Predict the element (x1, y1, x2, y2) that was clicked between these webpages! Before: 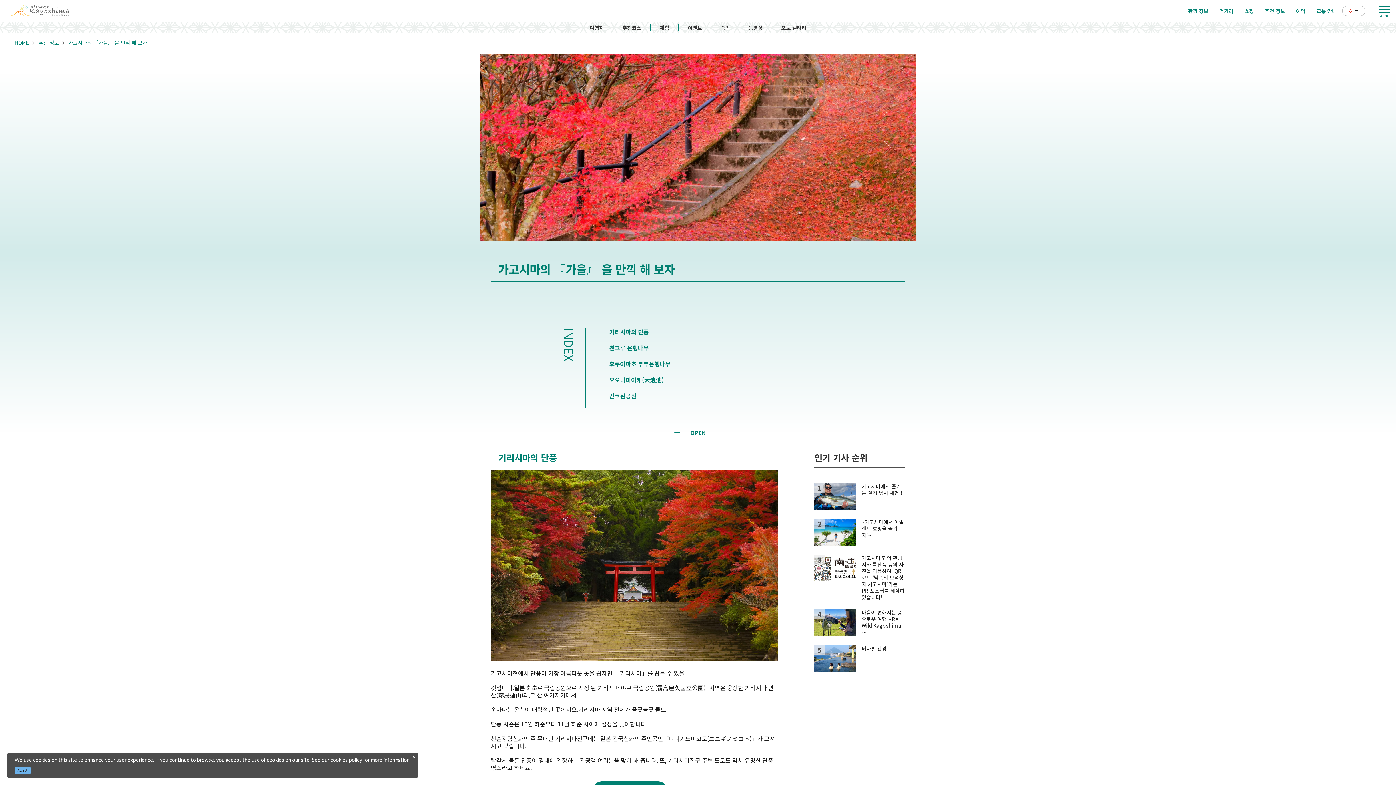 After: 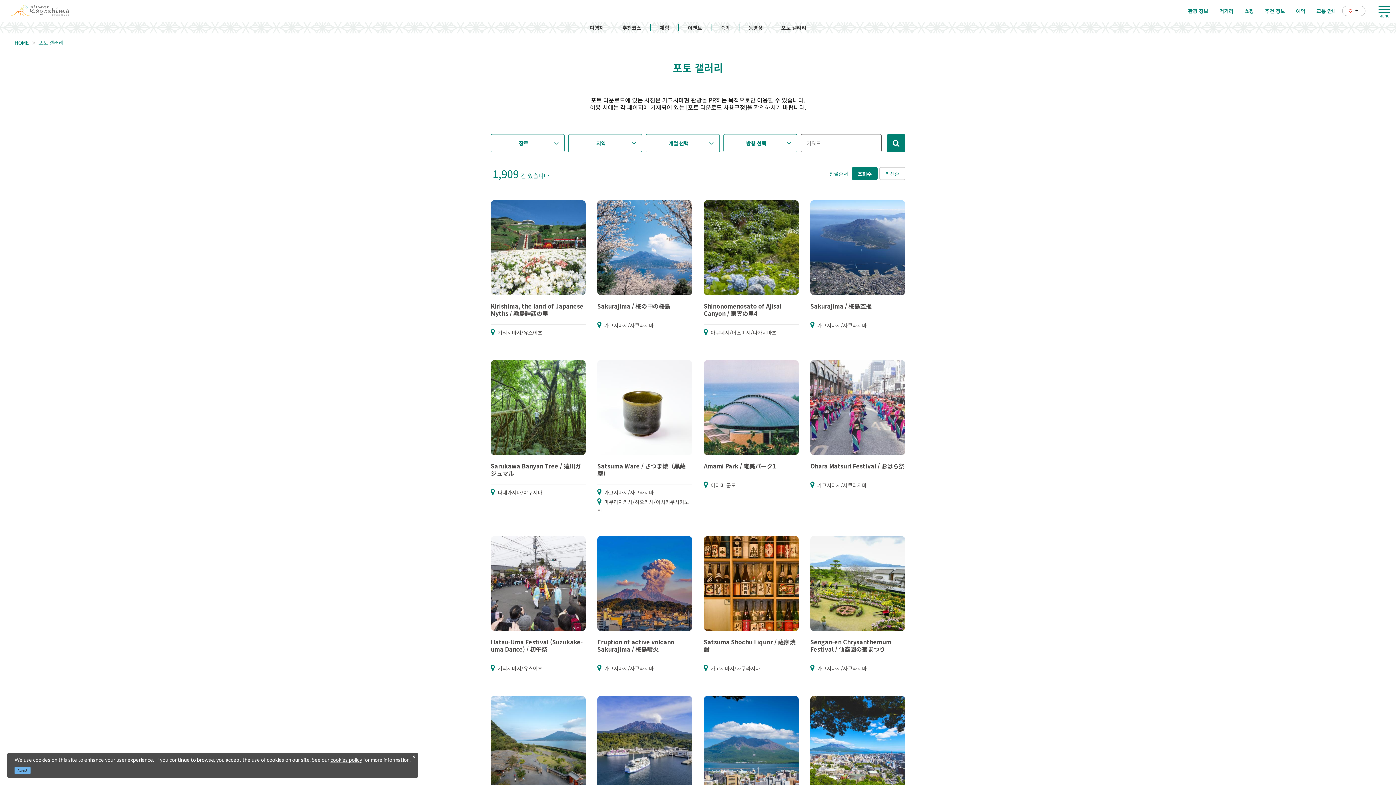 Action: bbox: (781, 24, 806, 30) label: 포토 갤러리